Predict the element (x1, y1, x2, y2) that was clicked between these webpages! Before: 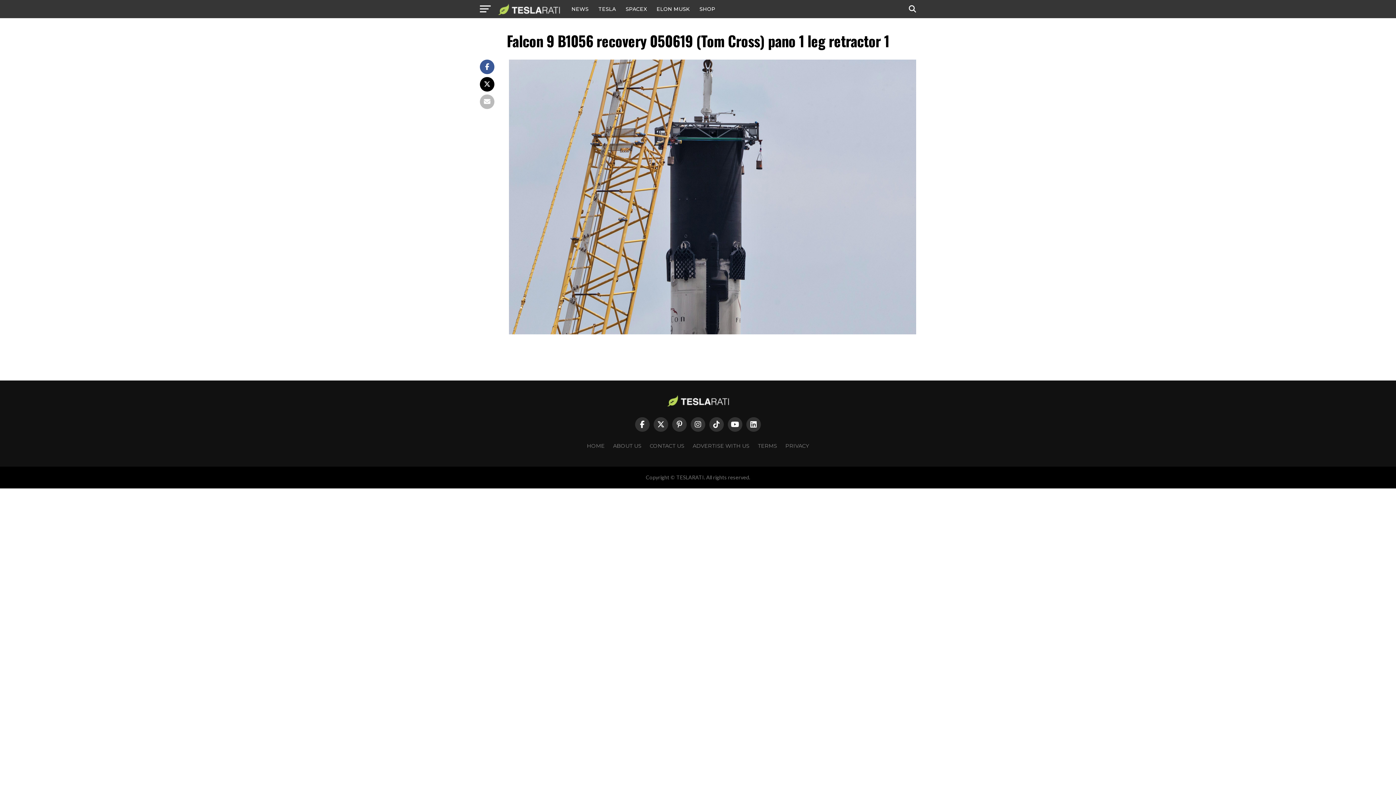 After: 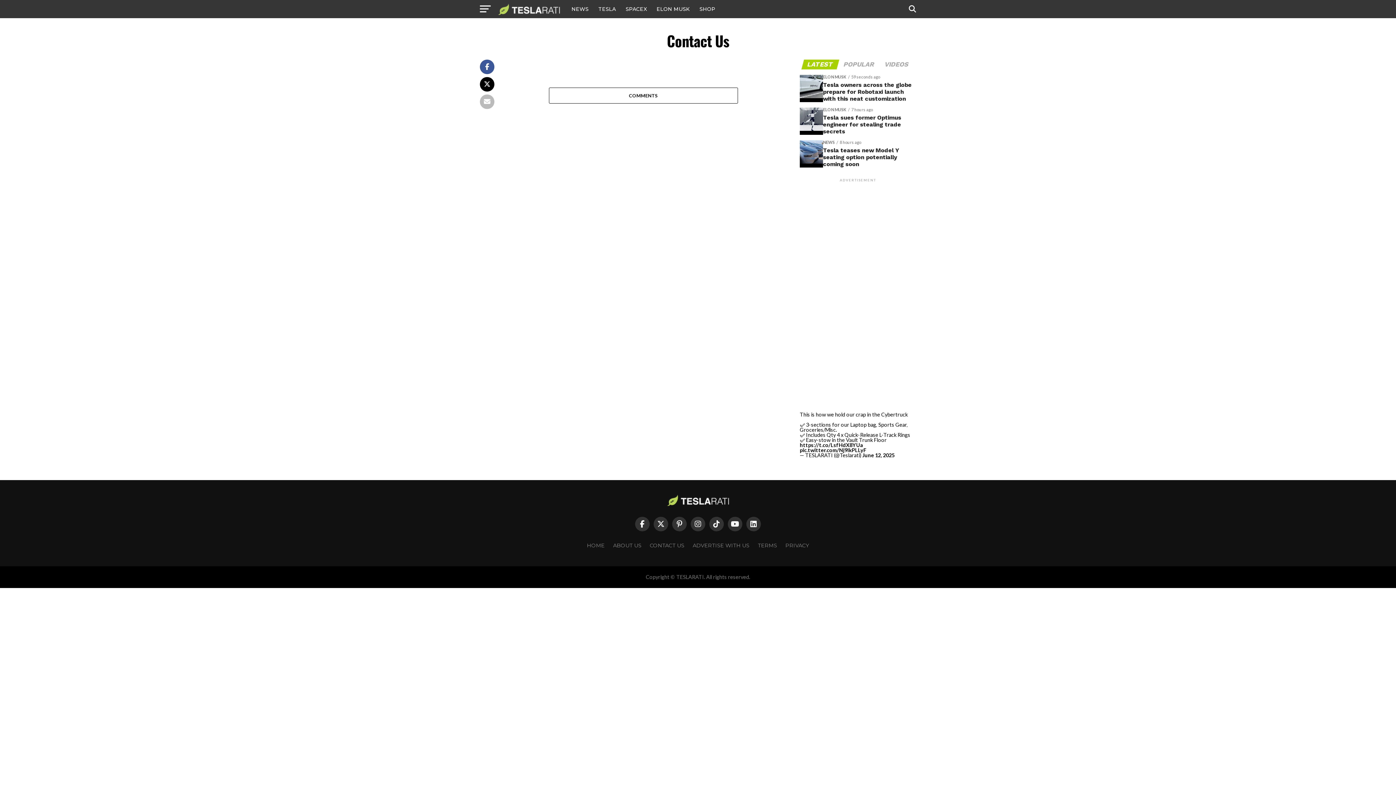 Action: bbox: (650, 442, 684, 449) label: CONTACT US